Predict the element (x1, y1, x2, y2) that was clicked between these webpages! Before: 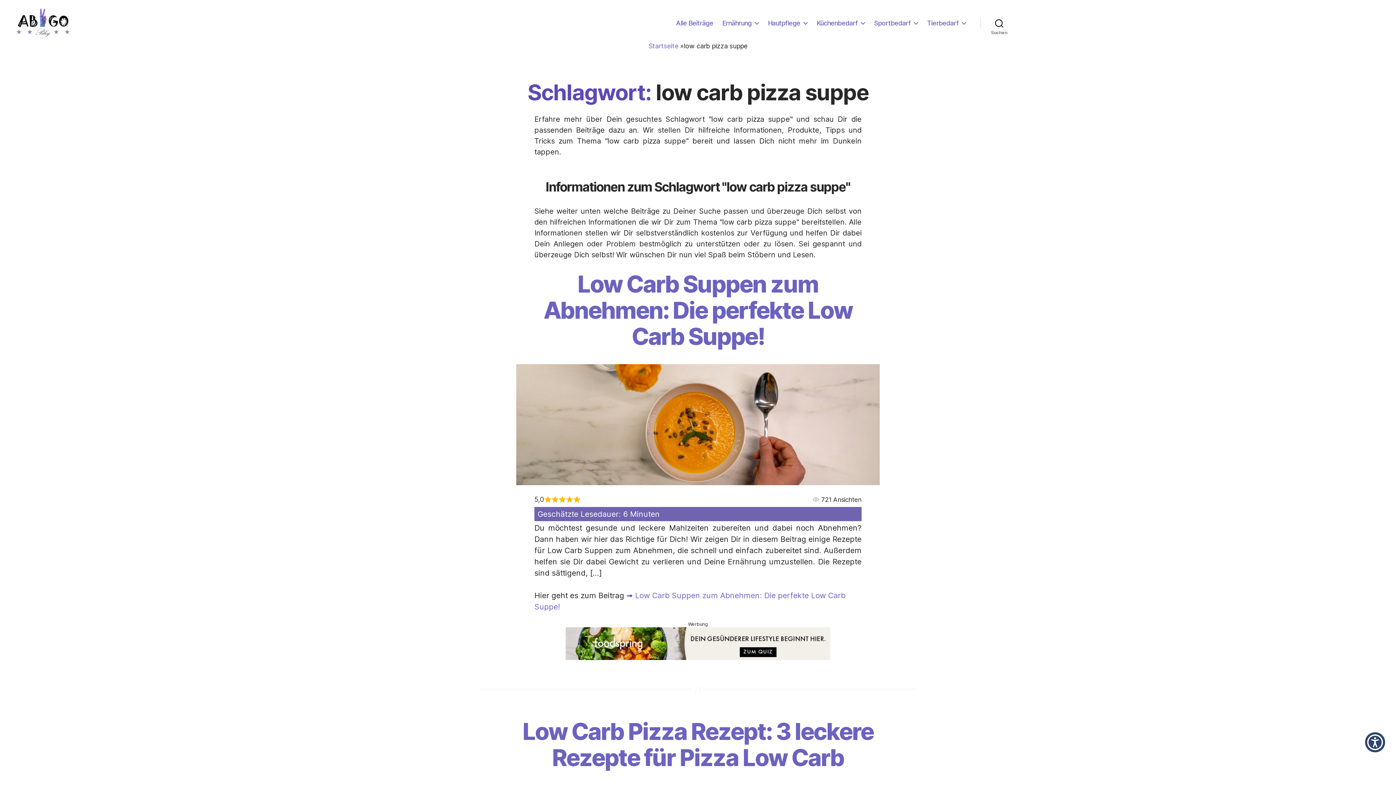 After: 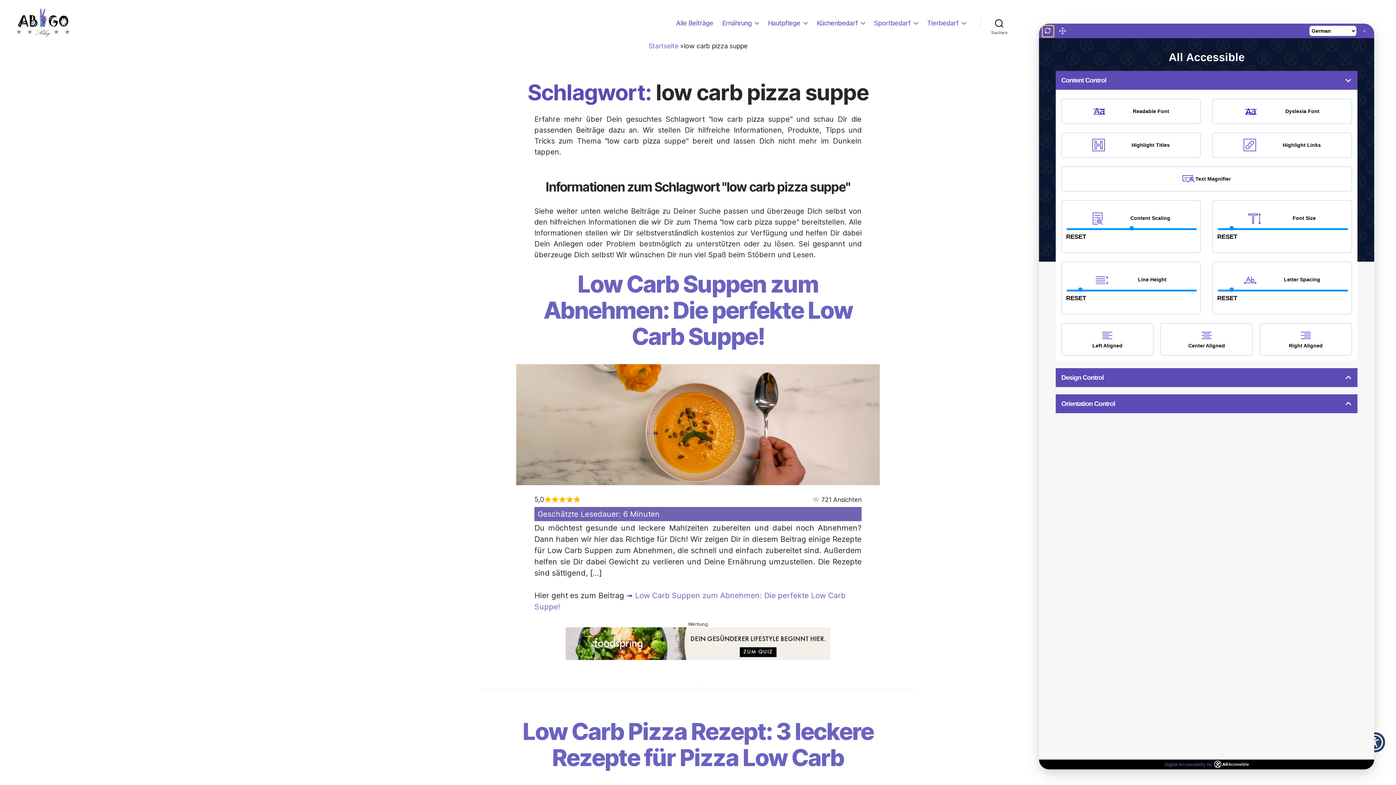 Action: label: Toggle bbox: (1365, 732, 1385, 752)